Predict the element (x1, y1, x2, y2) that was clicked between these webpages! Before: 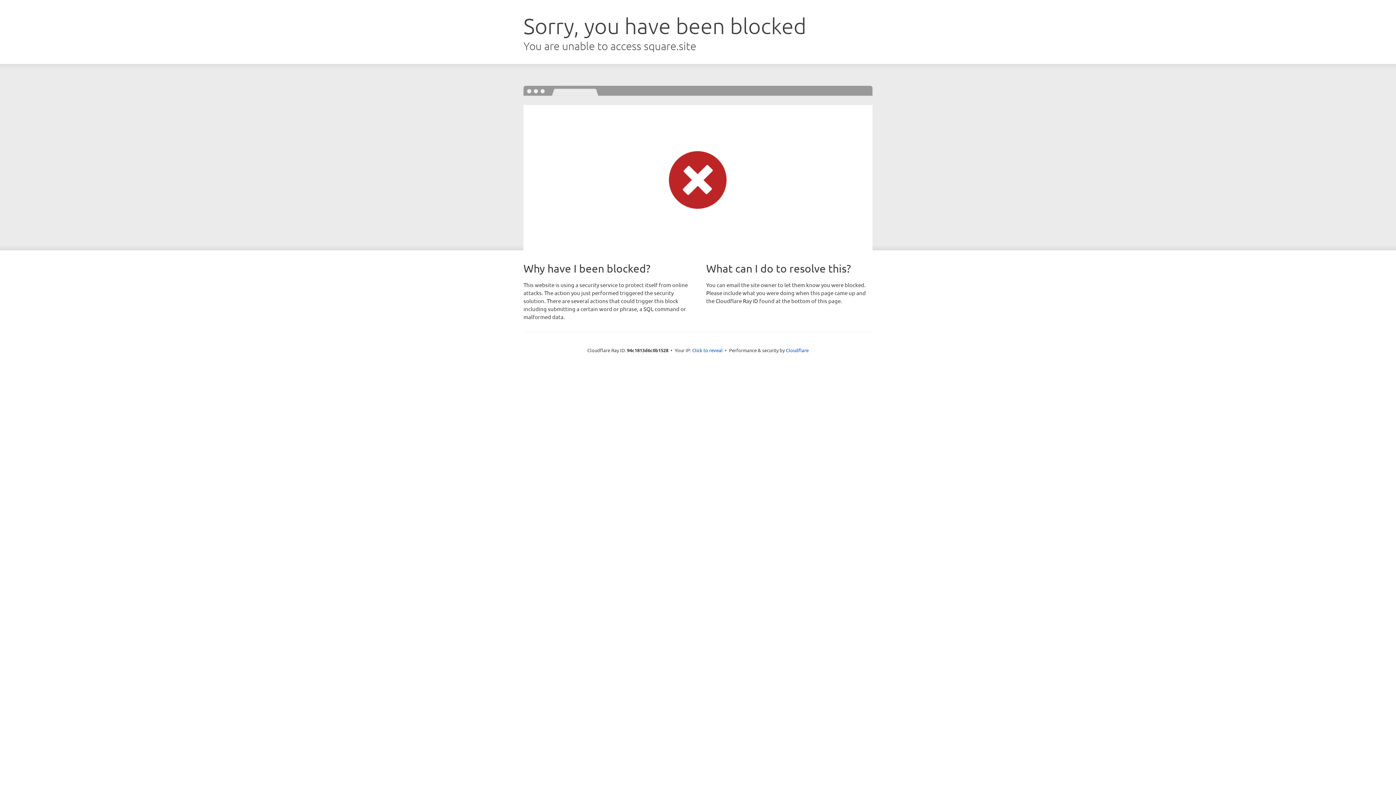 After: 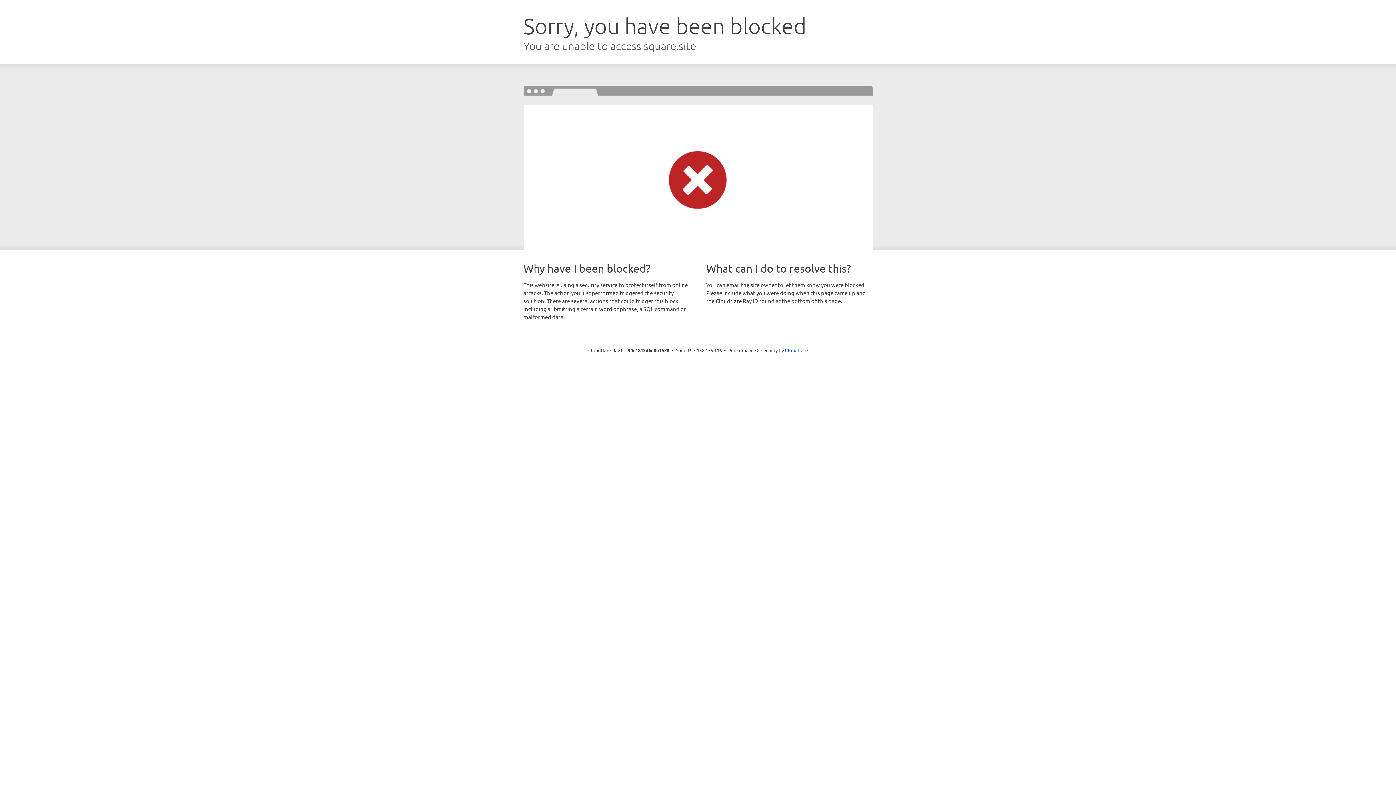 Action: bbox: (692, 346, 722, 353) label: Click to reveal